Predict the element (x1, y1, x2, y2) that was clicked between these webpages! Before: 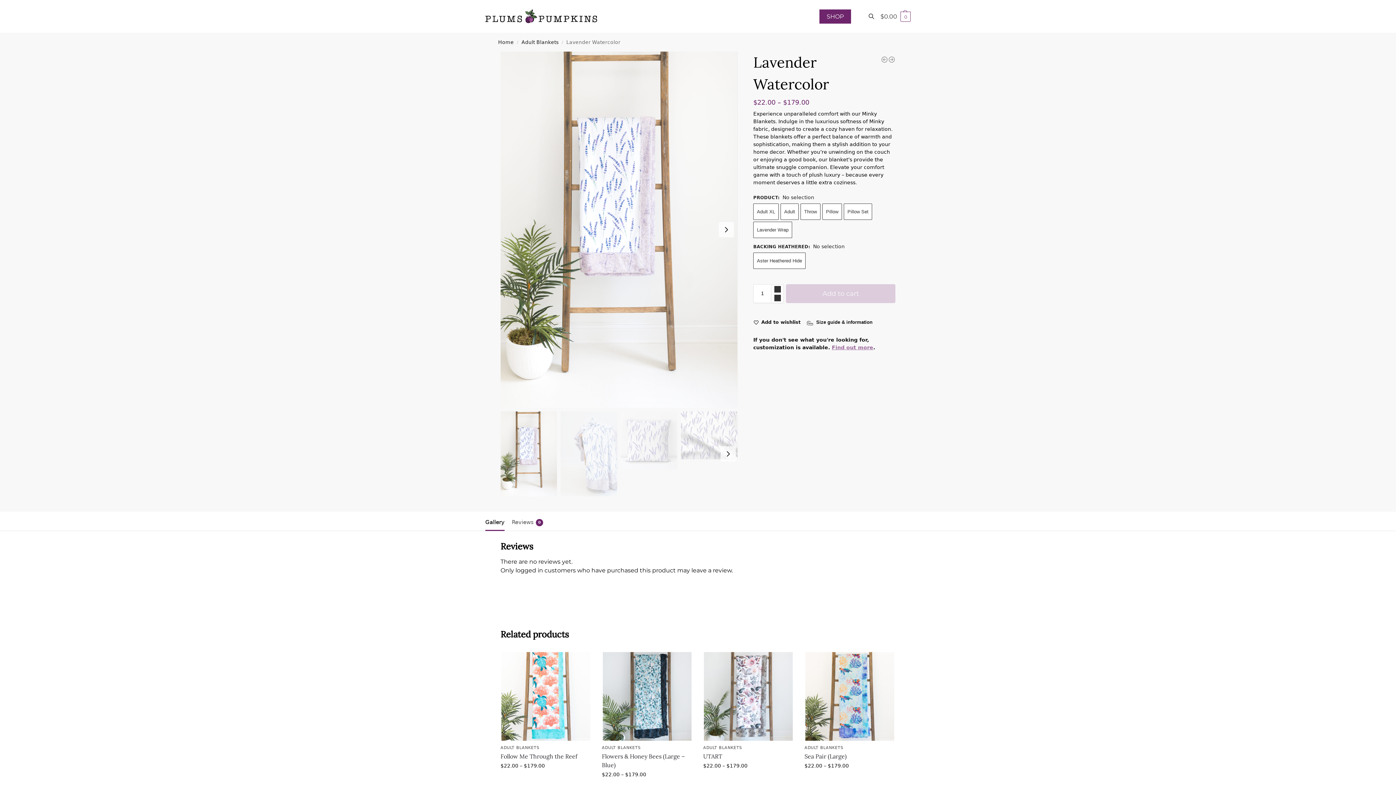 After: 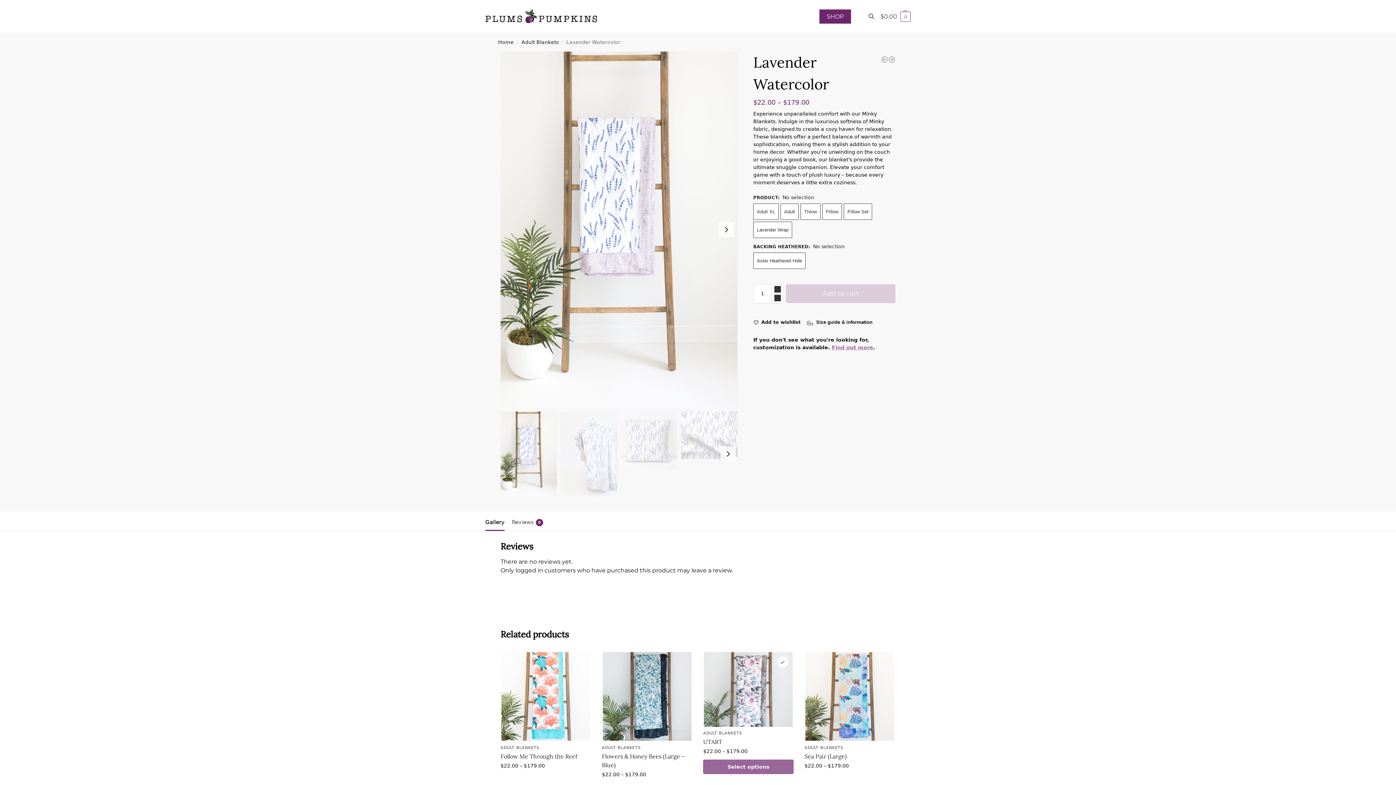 Action: bbox: (777, 656, 788, 667) label: Wishlist